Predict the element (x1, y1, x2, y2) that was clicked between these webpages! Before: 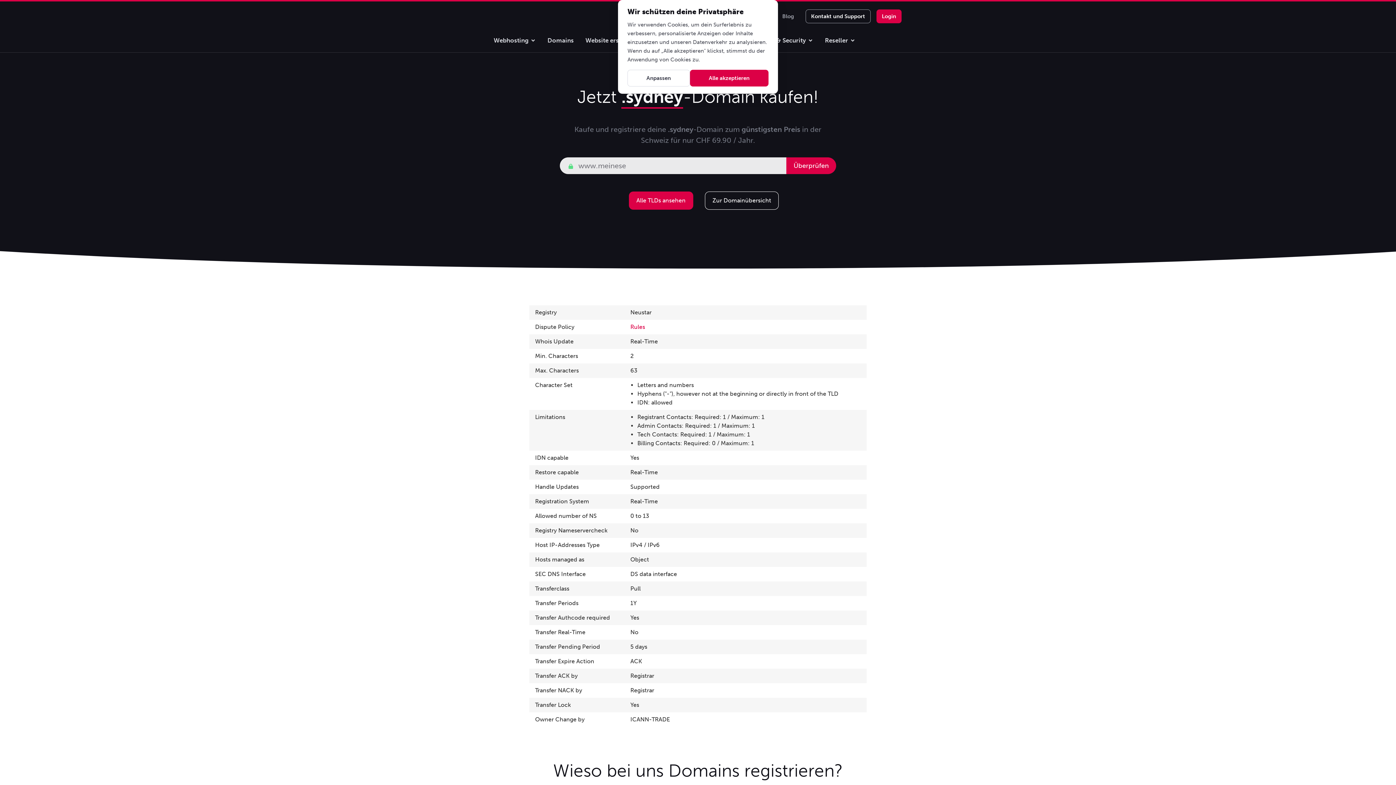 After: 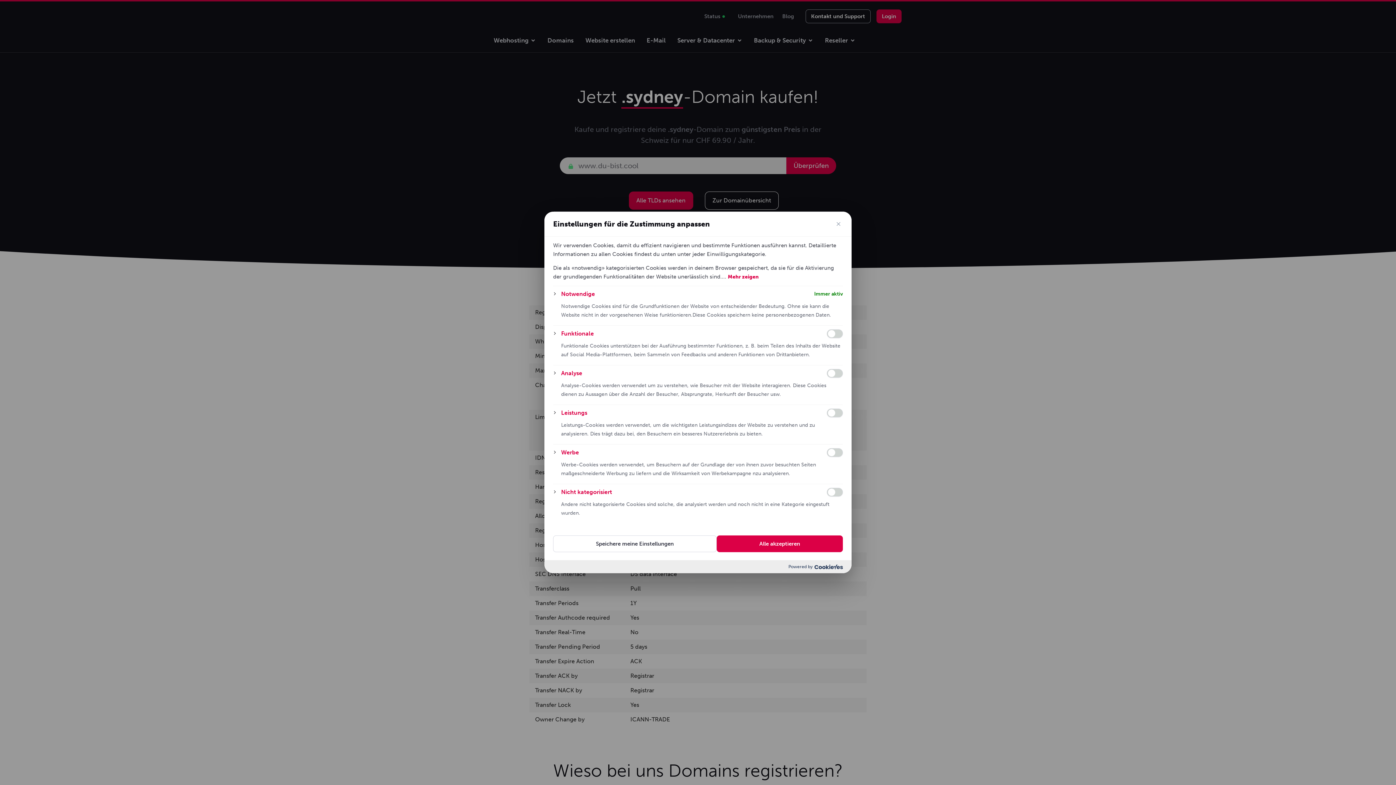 Action: label: Anpassen bbox: (627, 69, 690, 86)